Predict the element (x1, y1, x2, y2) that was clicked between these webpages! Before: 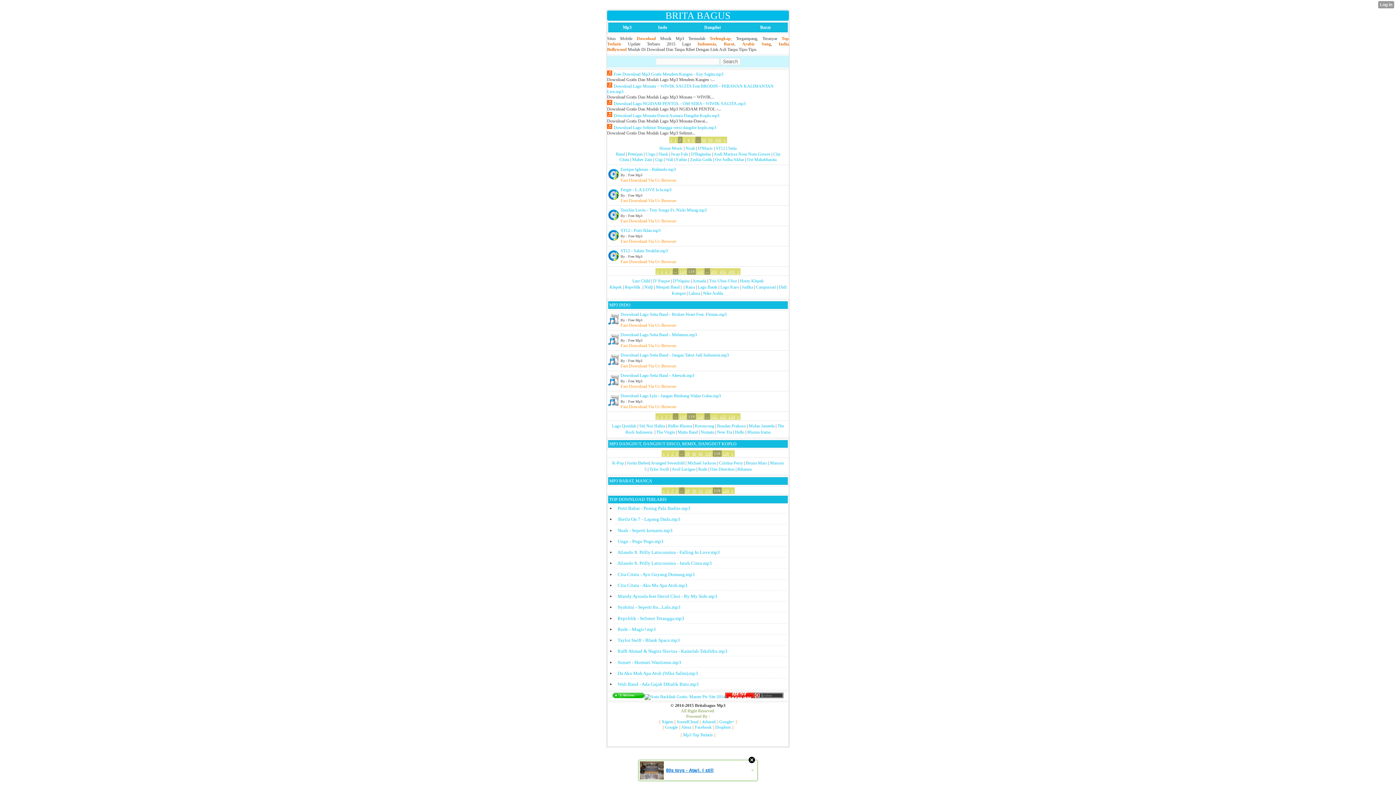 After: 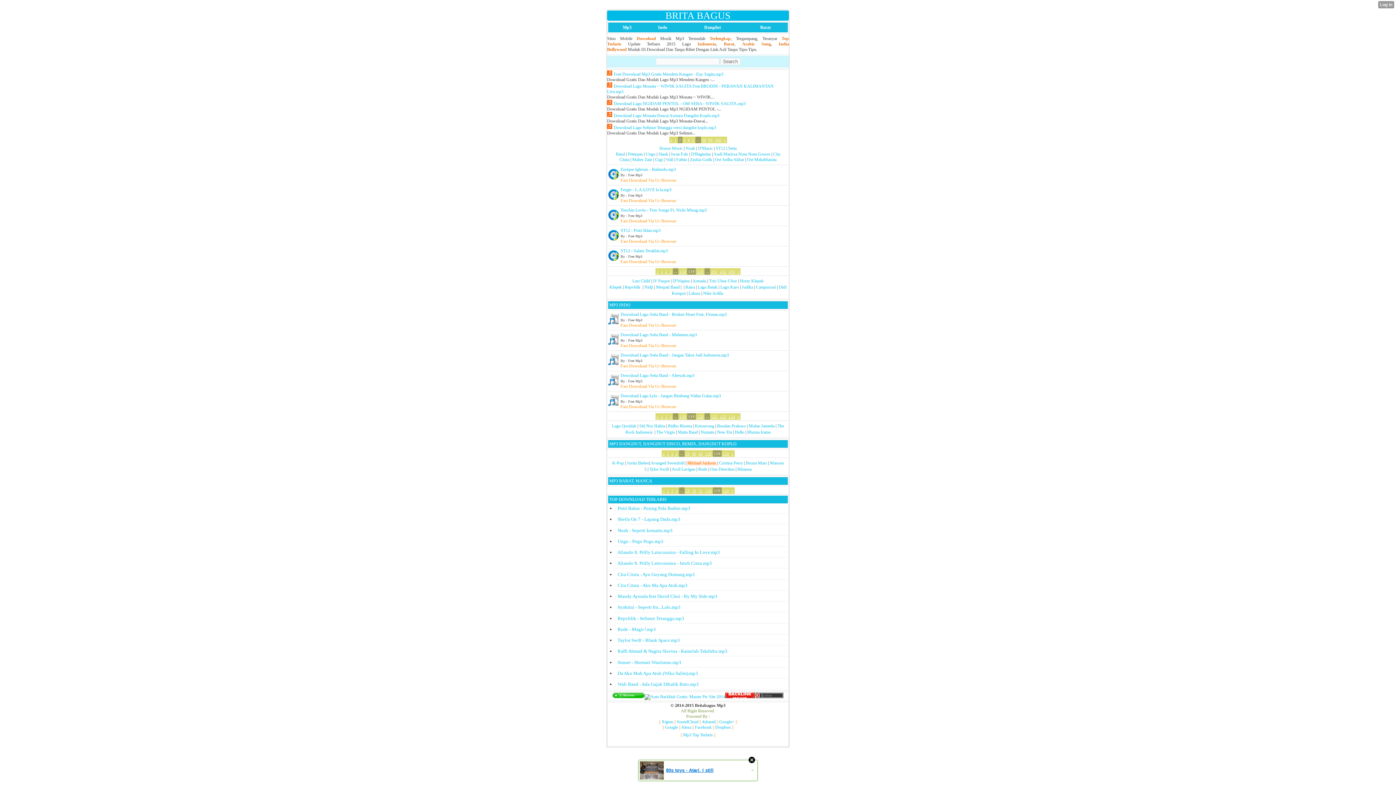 Action: bbox: (687, 460, 716, 465) label: Michael Jackson